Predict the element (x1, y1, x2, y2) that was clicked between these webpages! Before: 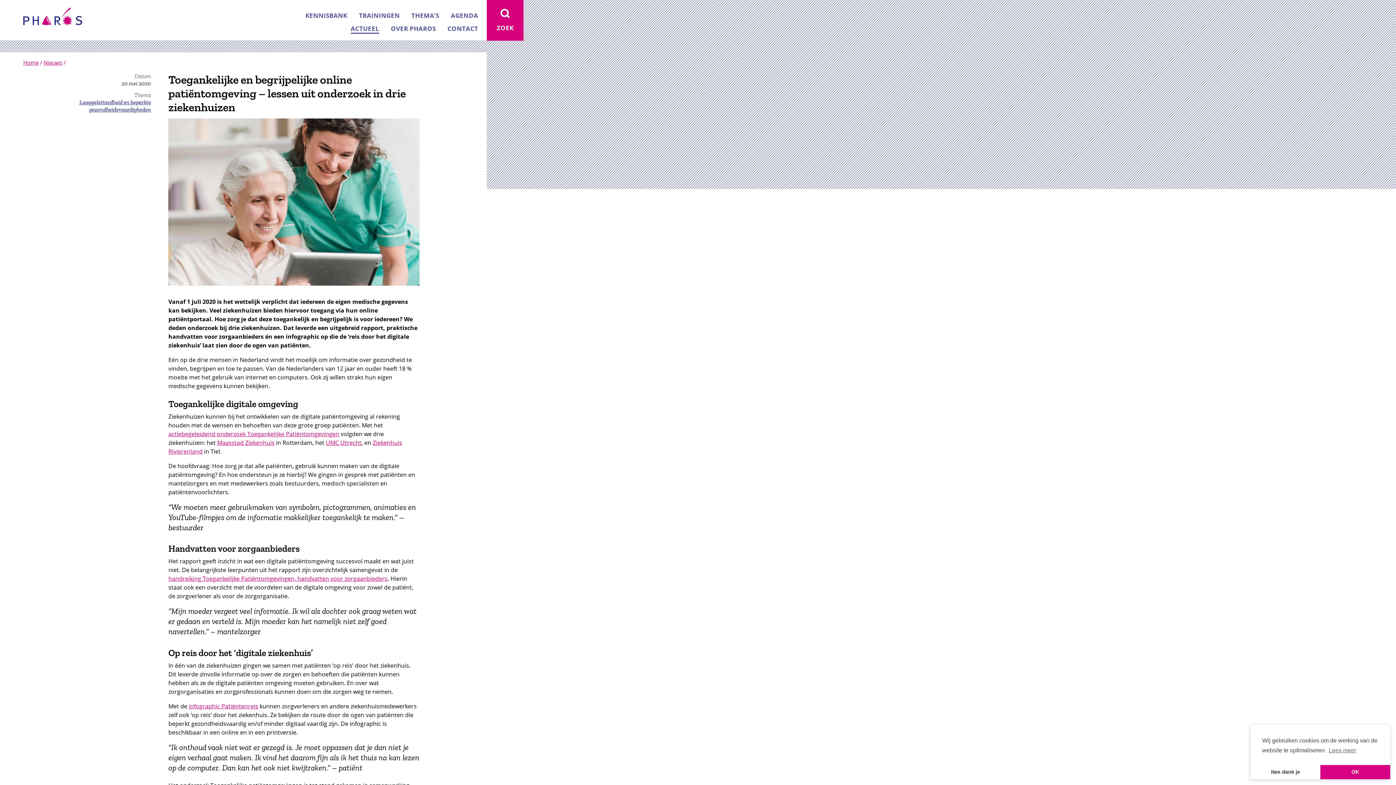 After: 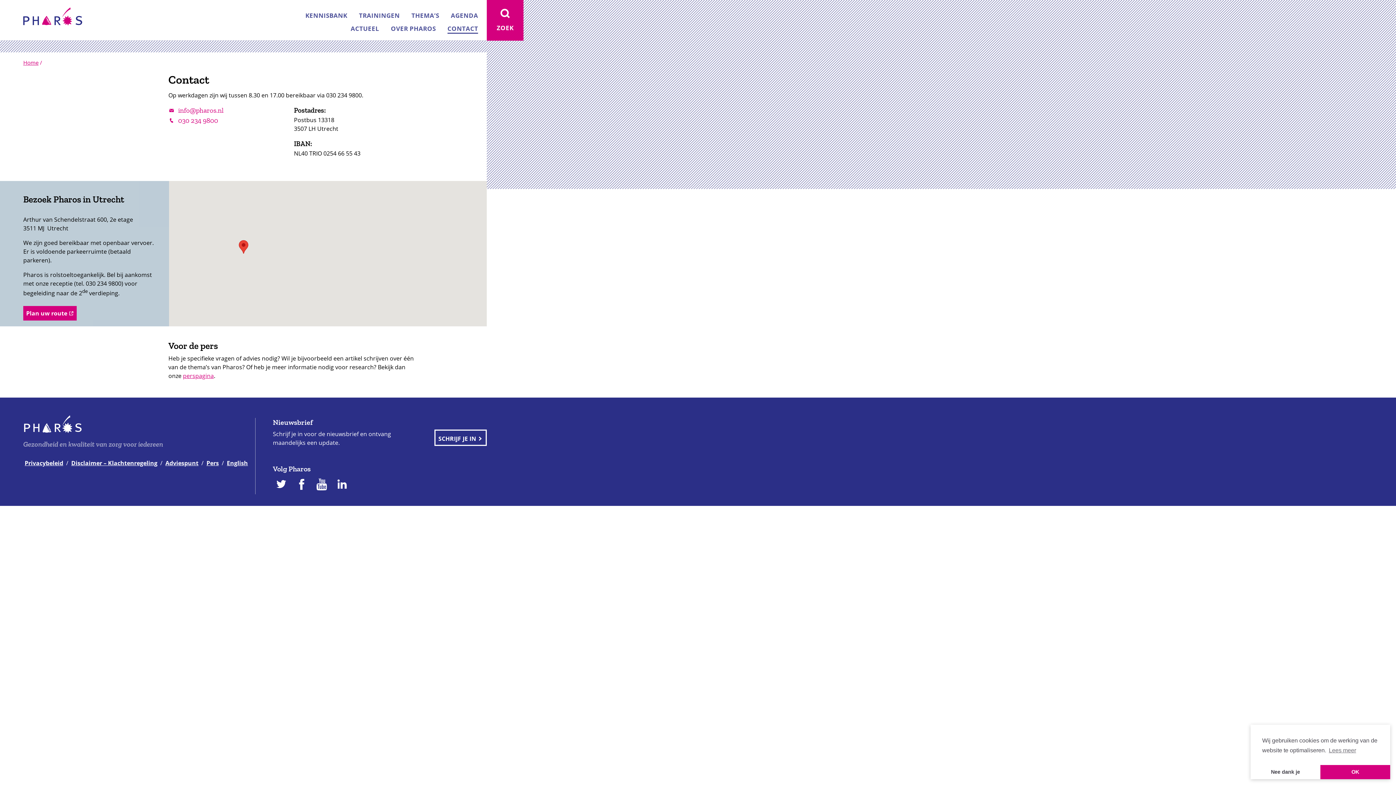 Action: label: CONTACT bbox: (447, 24, 478, 33)